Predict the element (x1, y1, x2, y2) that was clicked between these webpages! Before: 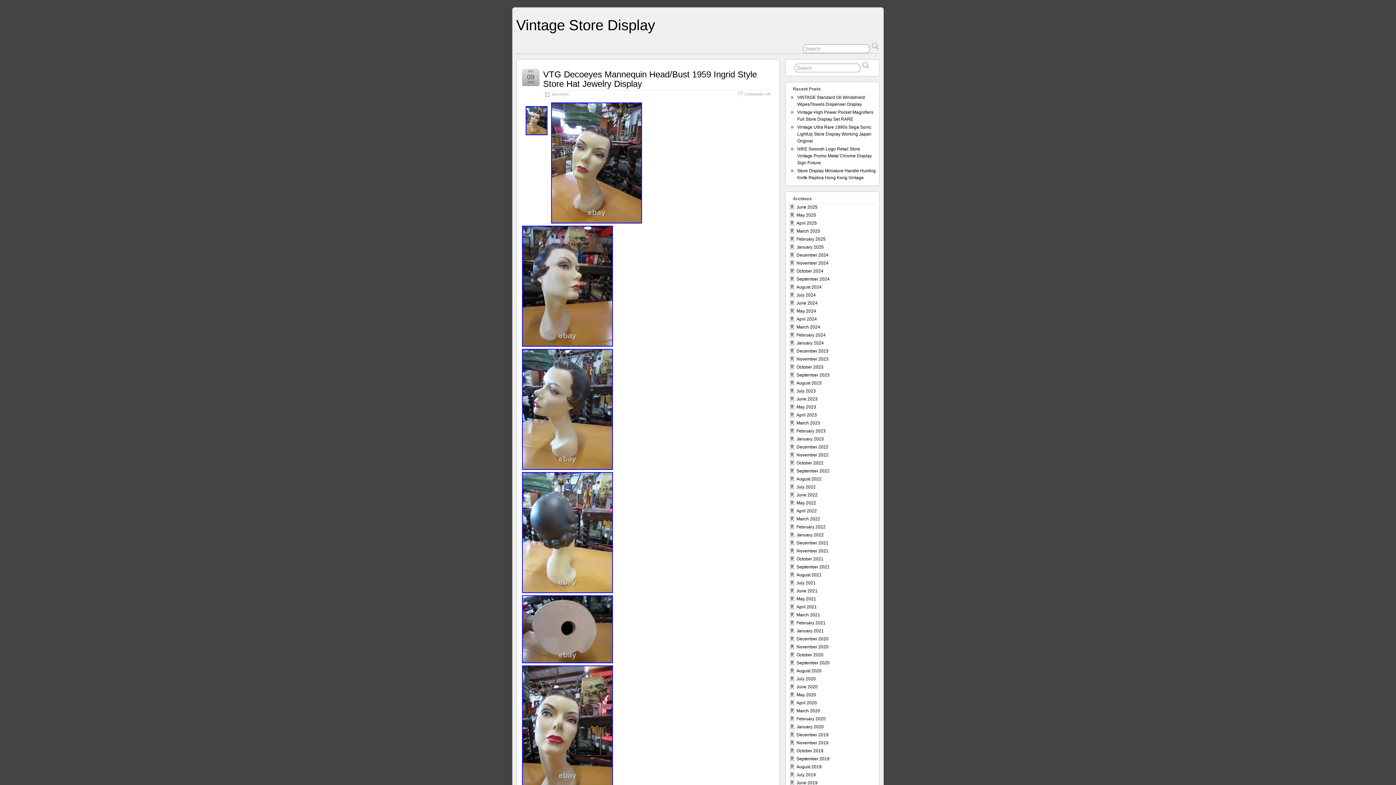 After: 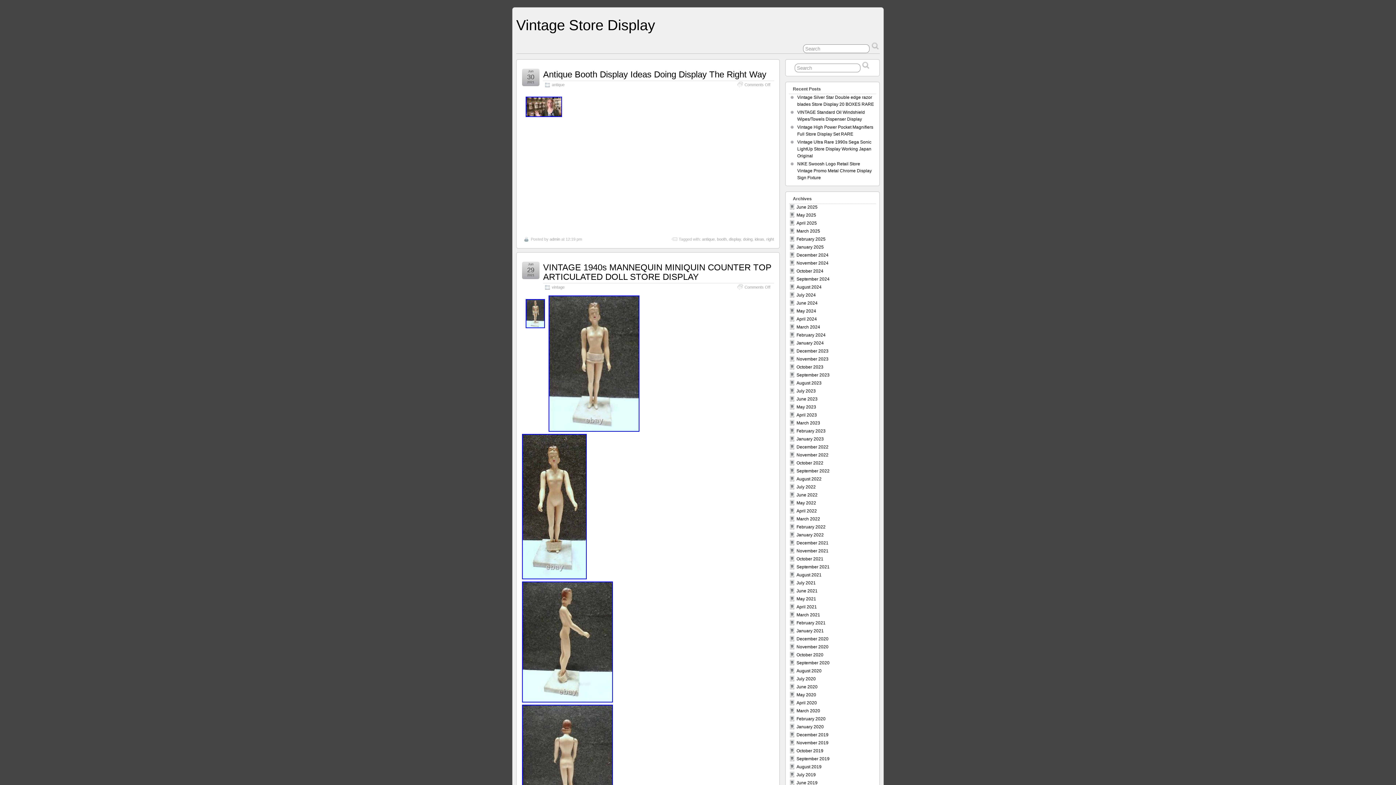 Action: label: June 2021 bbox: (796, 588, 817, 593)